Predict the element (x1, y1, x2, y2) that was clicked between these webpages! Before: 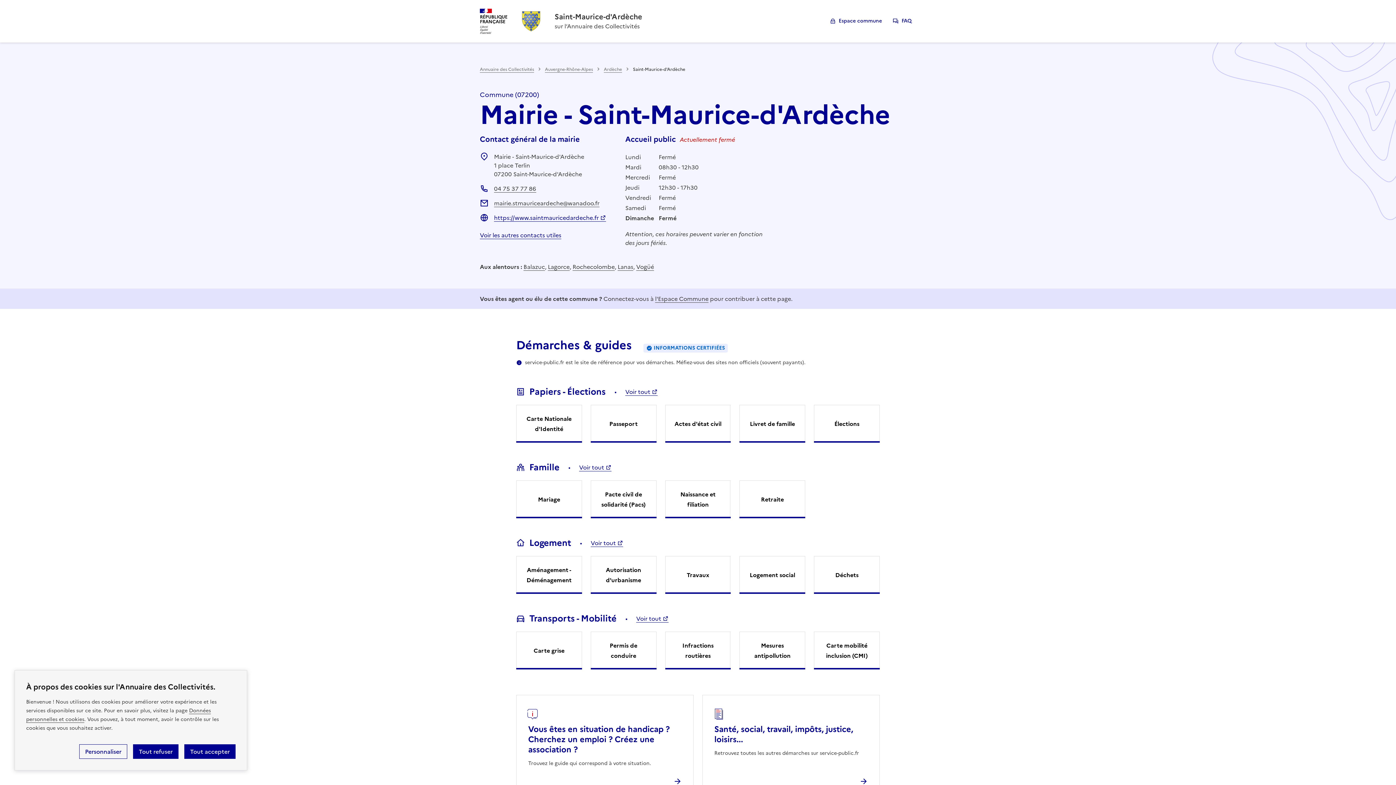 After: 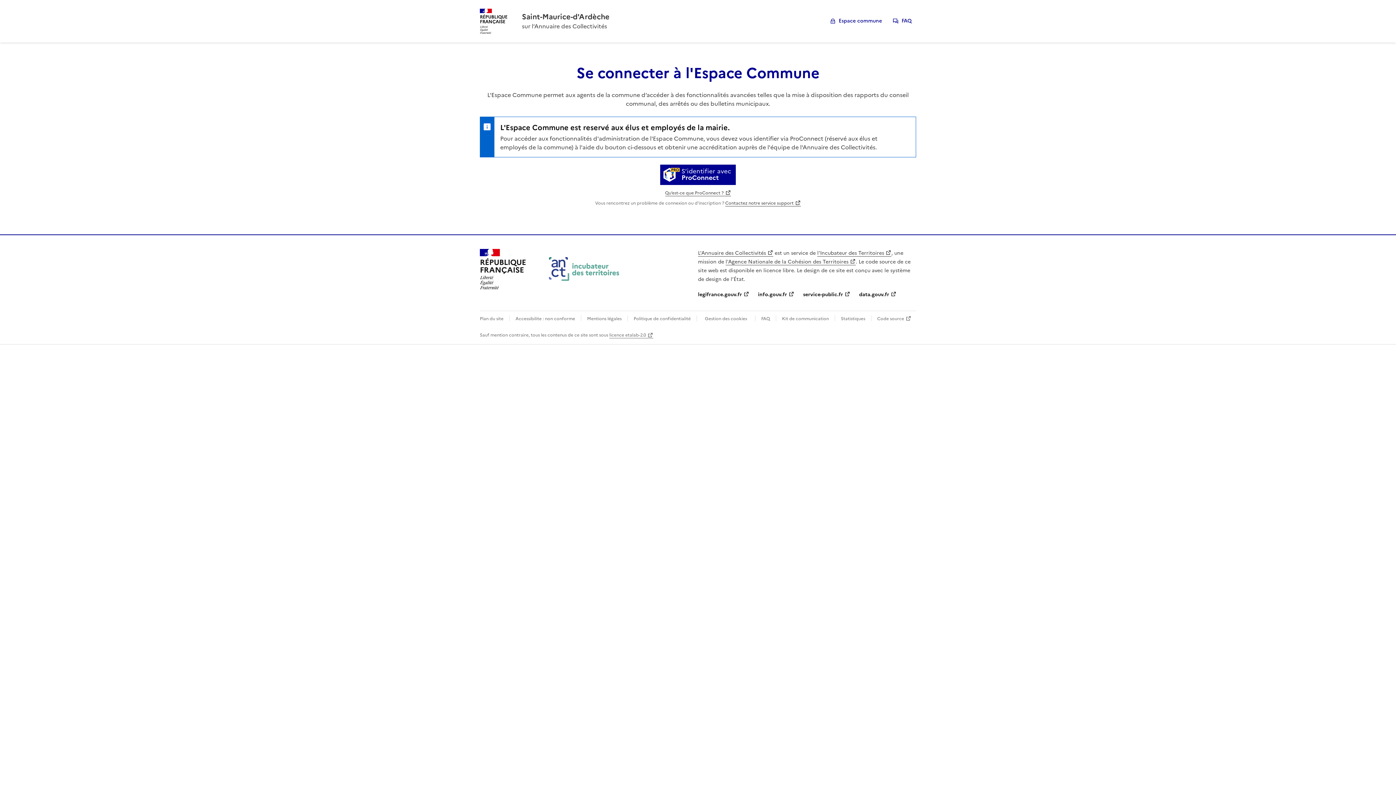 Action: label: l'Espace Commune bbox: (655, 294, 708, 303)